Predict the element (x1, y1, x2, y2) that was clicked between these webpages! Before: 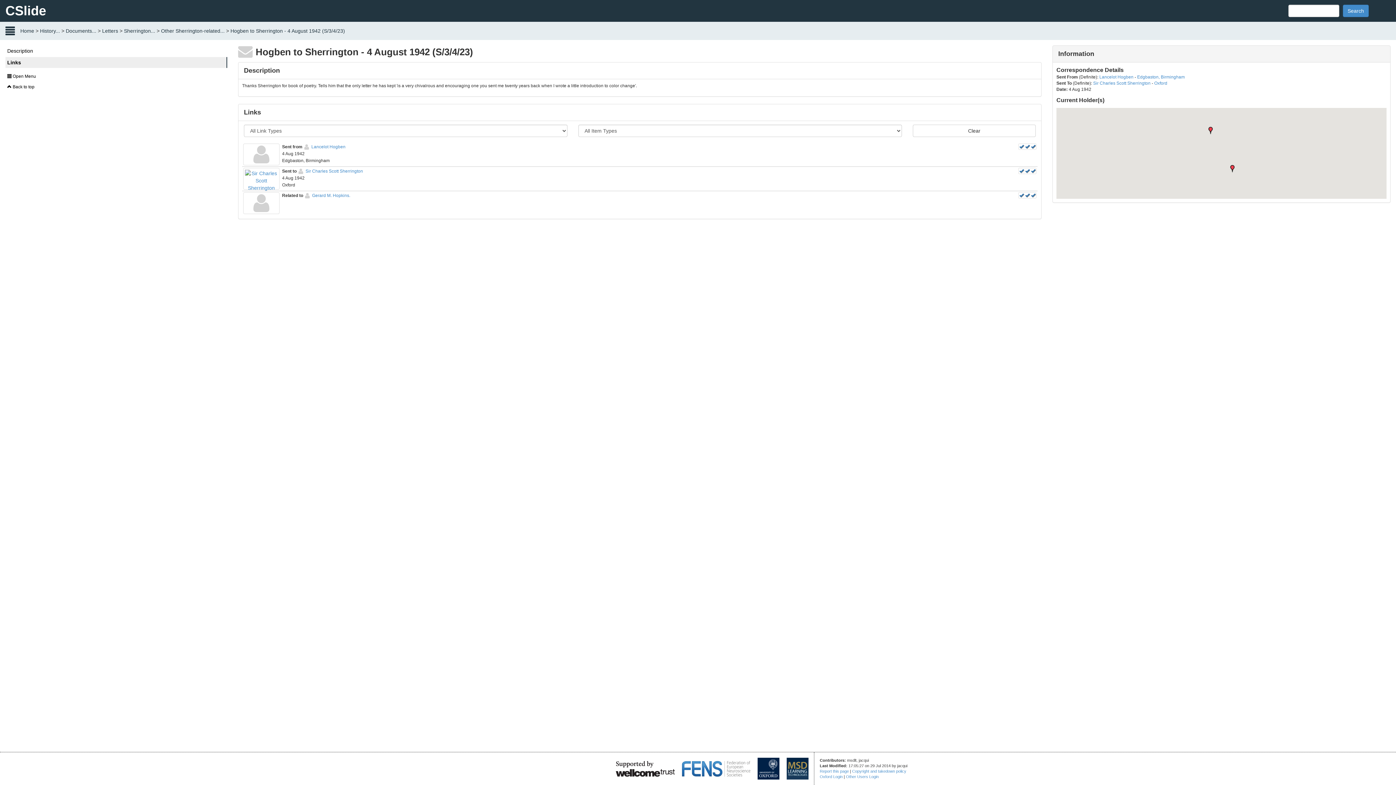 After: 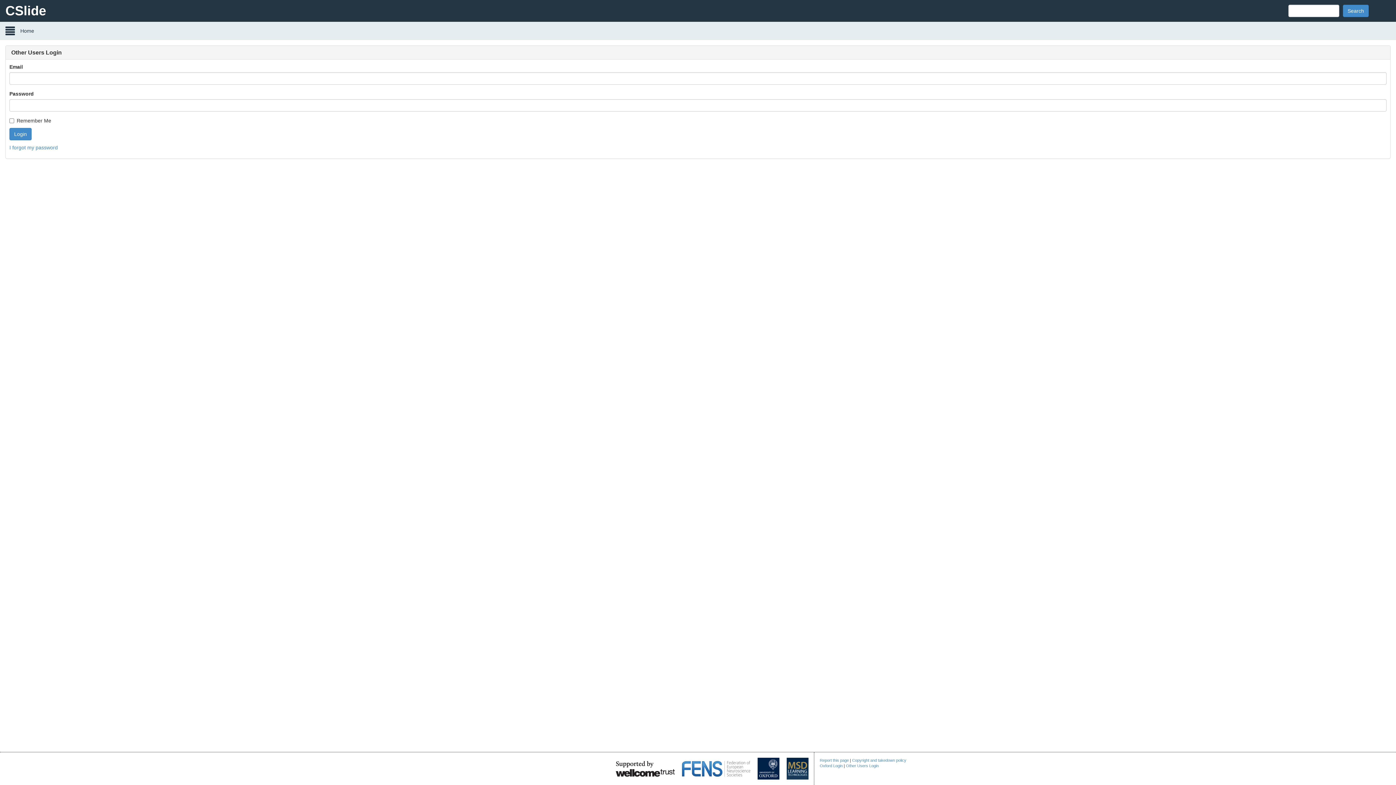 Action: bbox: (846, 774, 878, 779) label: Other Users Login